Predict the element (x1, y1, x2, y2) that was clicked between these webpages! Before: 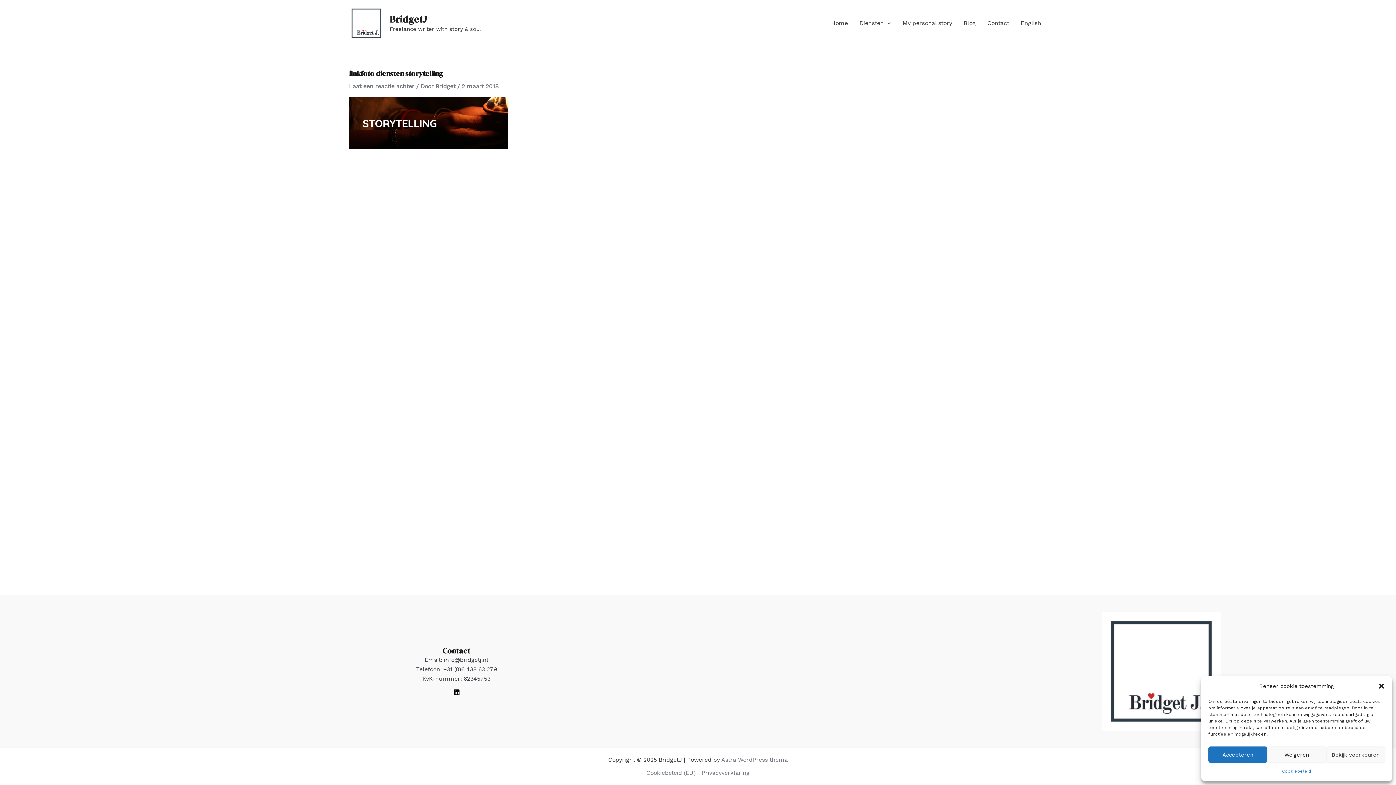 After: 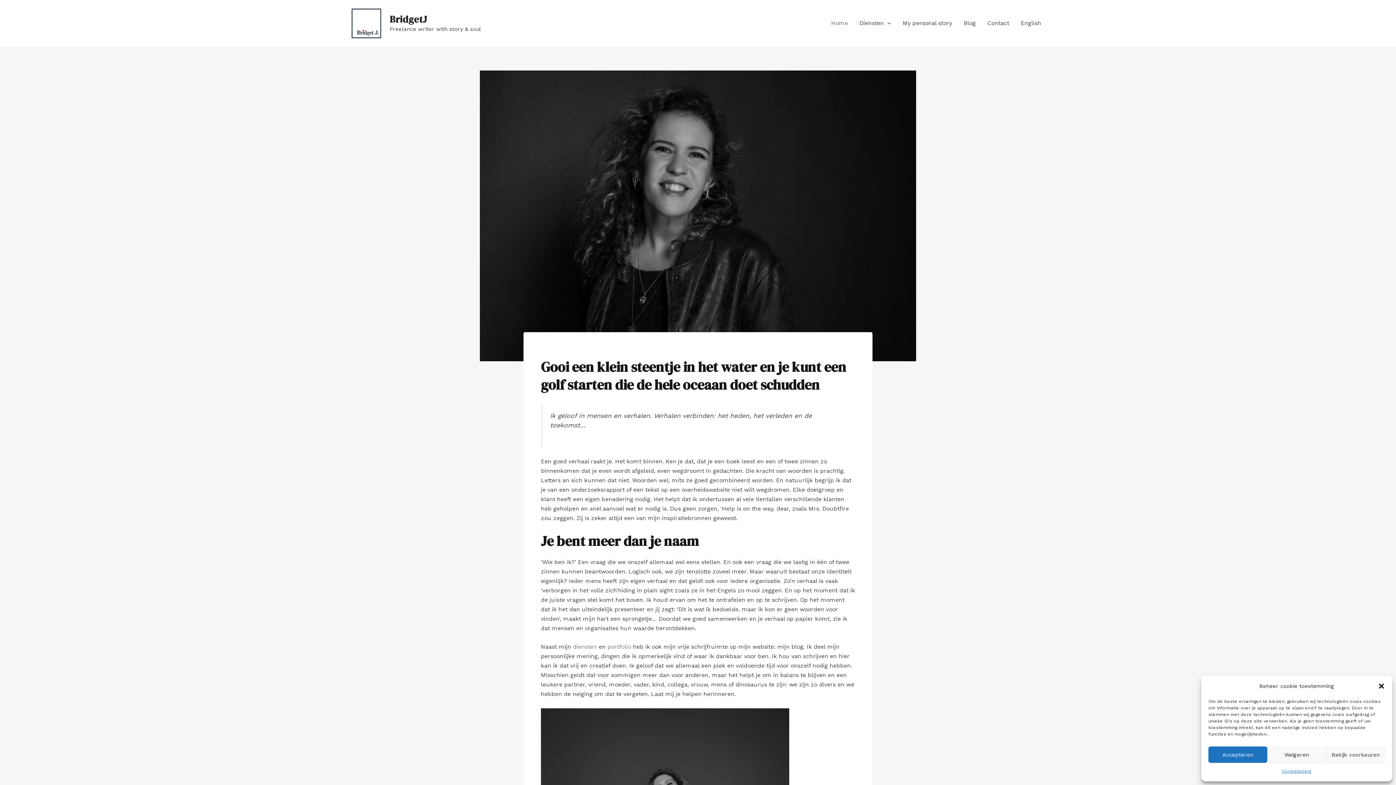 Action: label: Home bbox: (825, 8, 853, 37)